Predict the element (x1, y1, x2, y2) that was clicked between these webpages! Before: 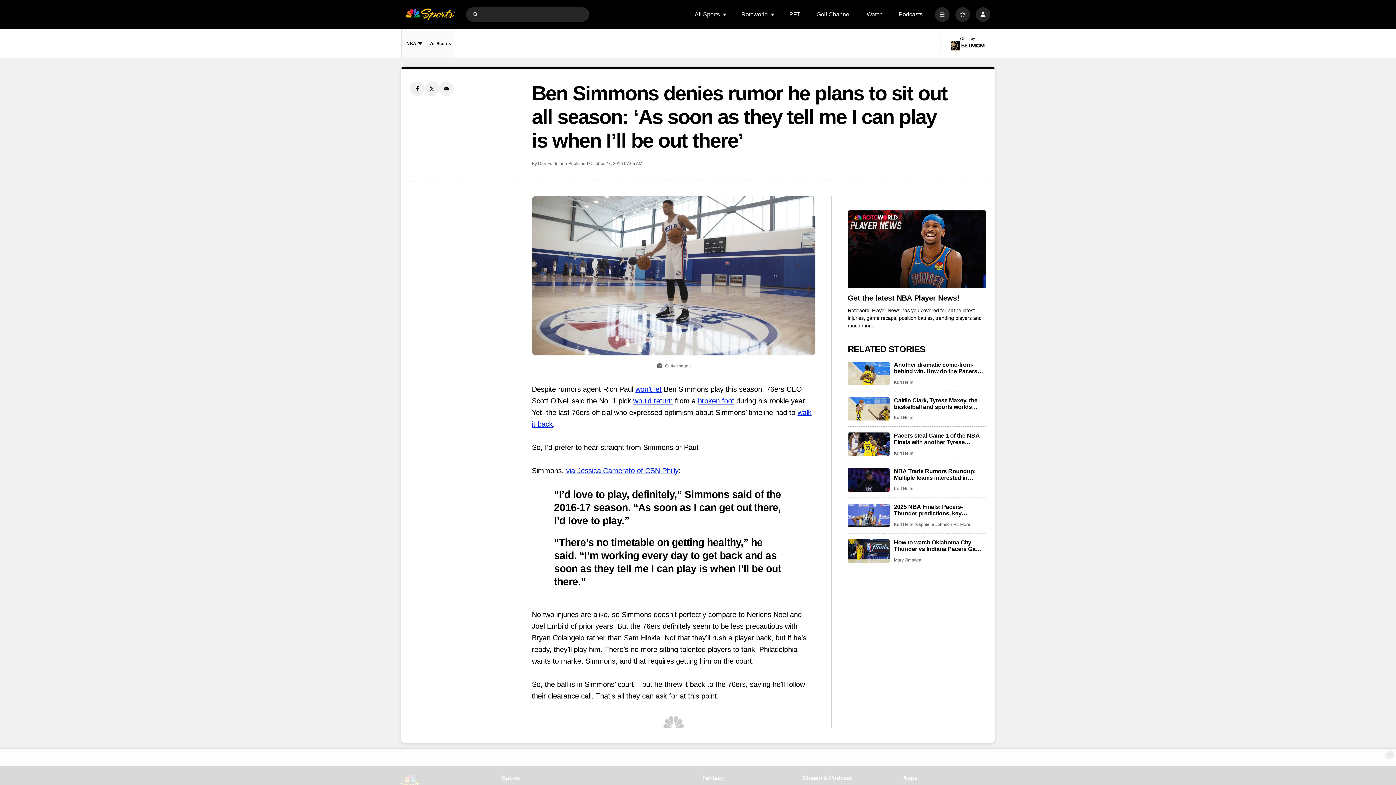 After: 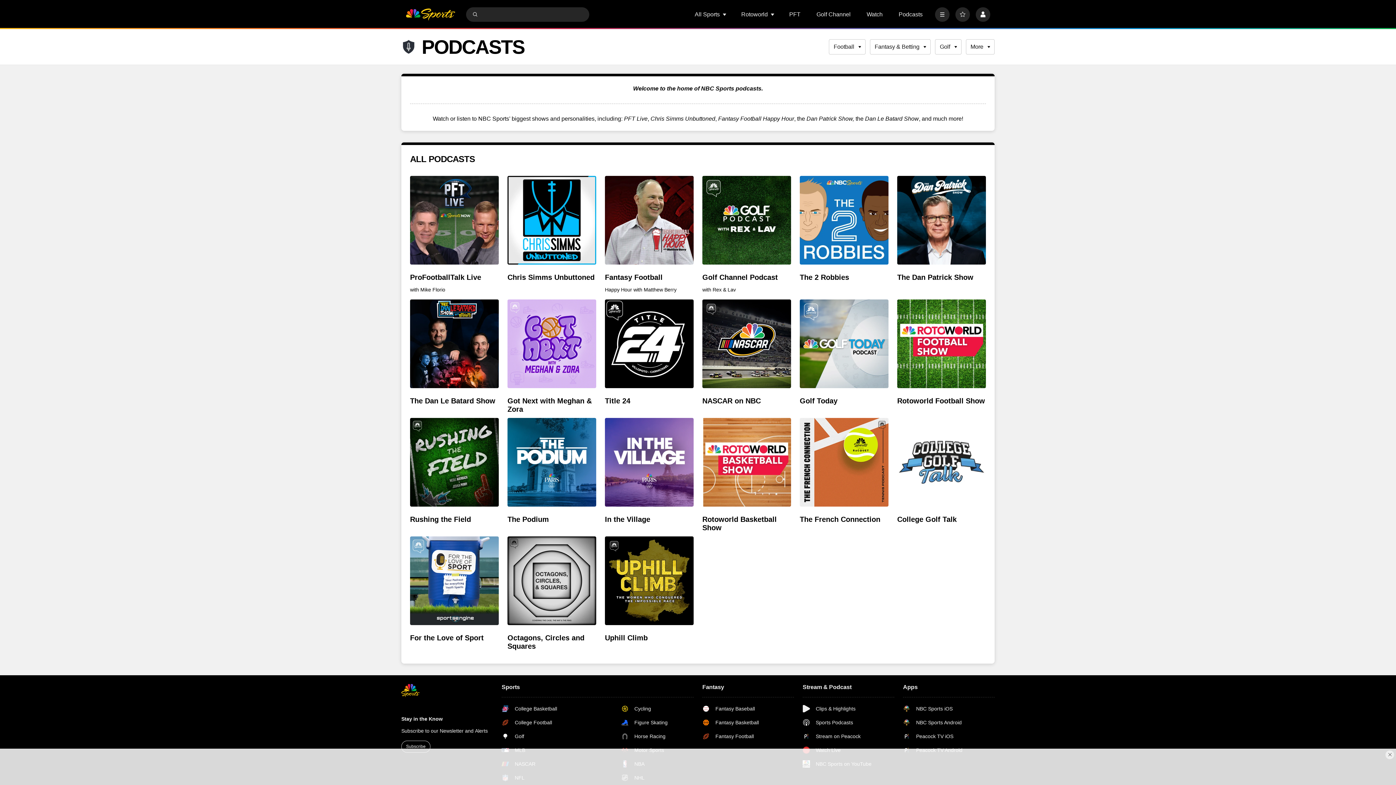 Action: bbox: (898, 11, 922, 17) label: Podcasts